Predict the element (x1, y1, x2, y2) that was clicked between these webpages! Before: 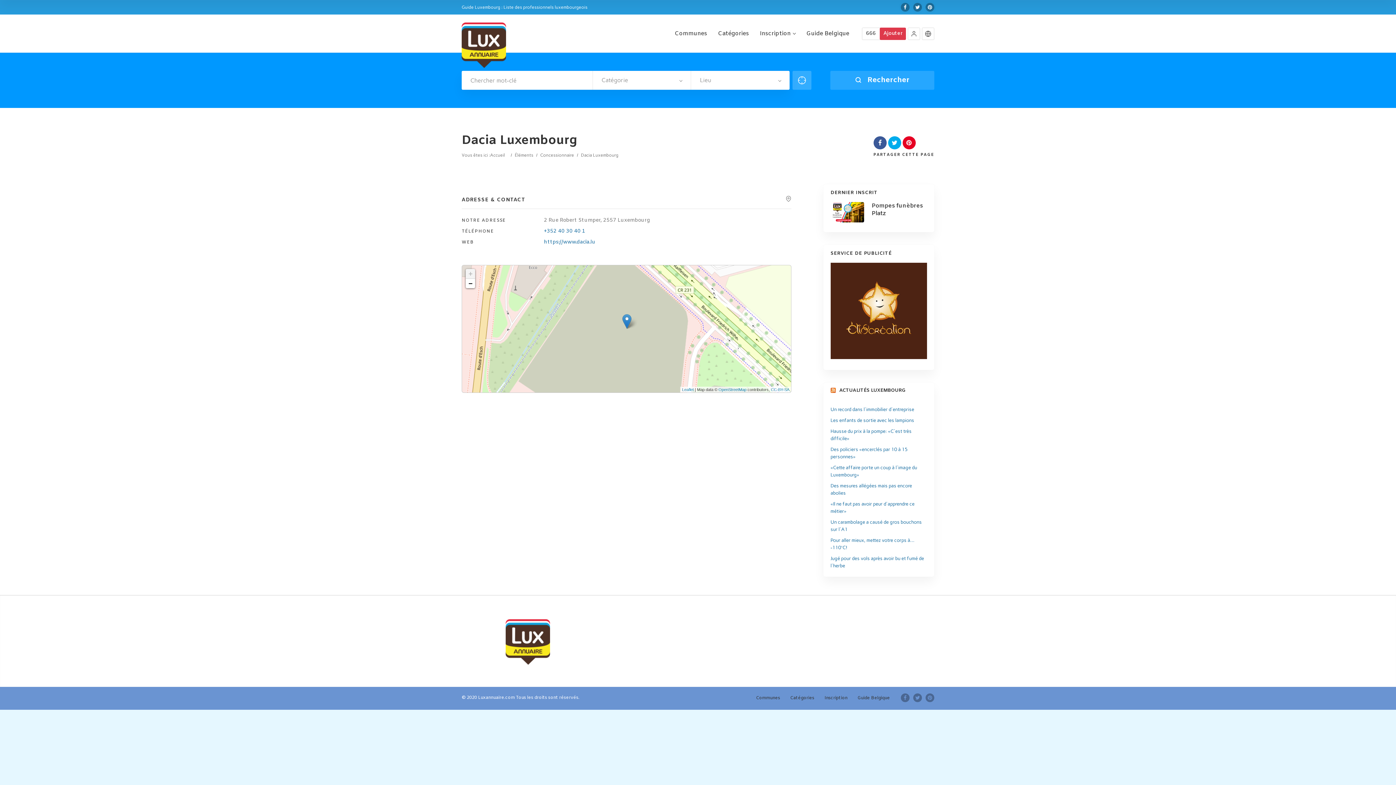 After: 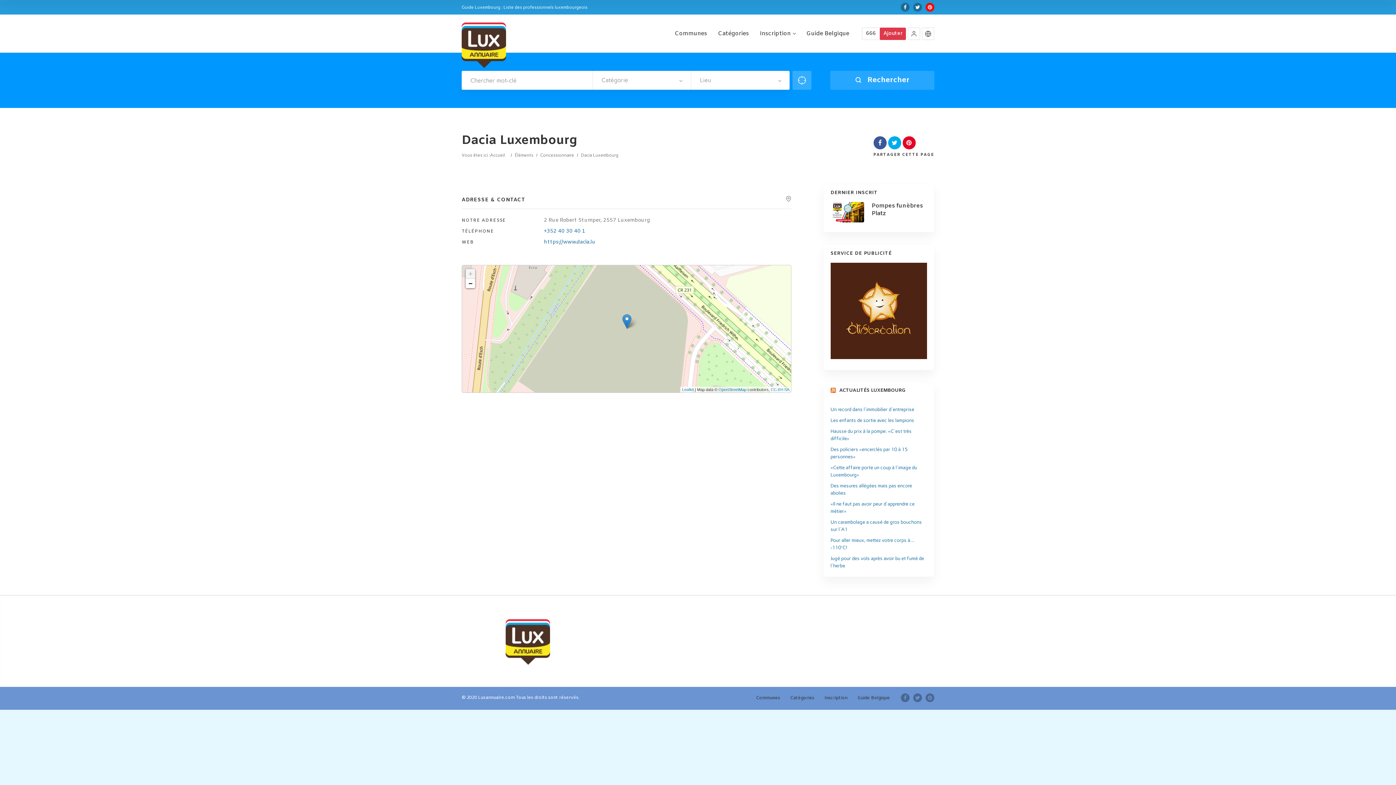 Action: bbox: (925, 2, 934, 11)